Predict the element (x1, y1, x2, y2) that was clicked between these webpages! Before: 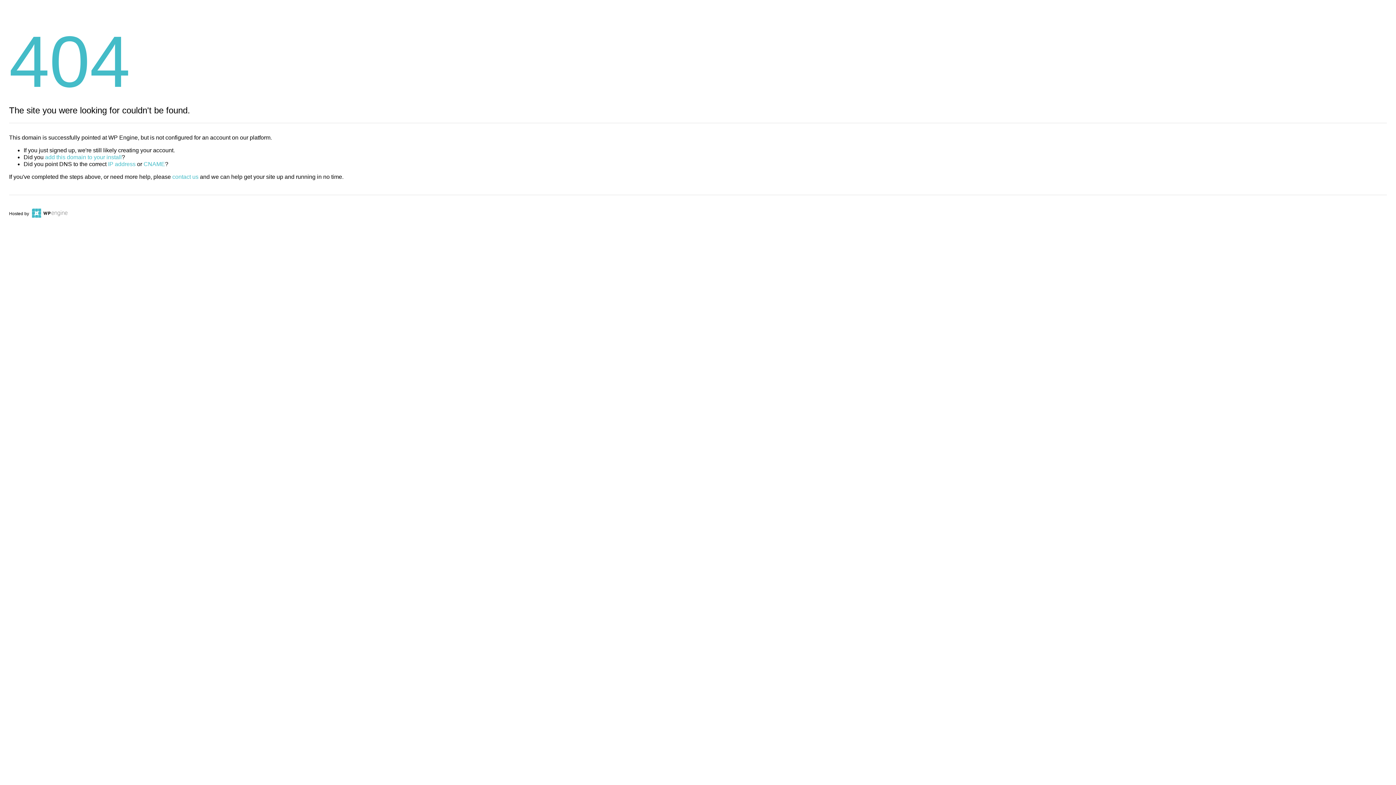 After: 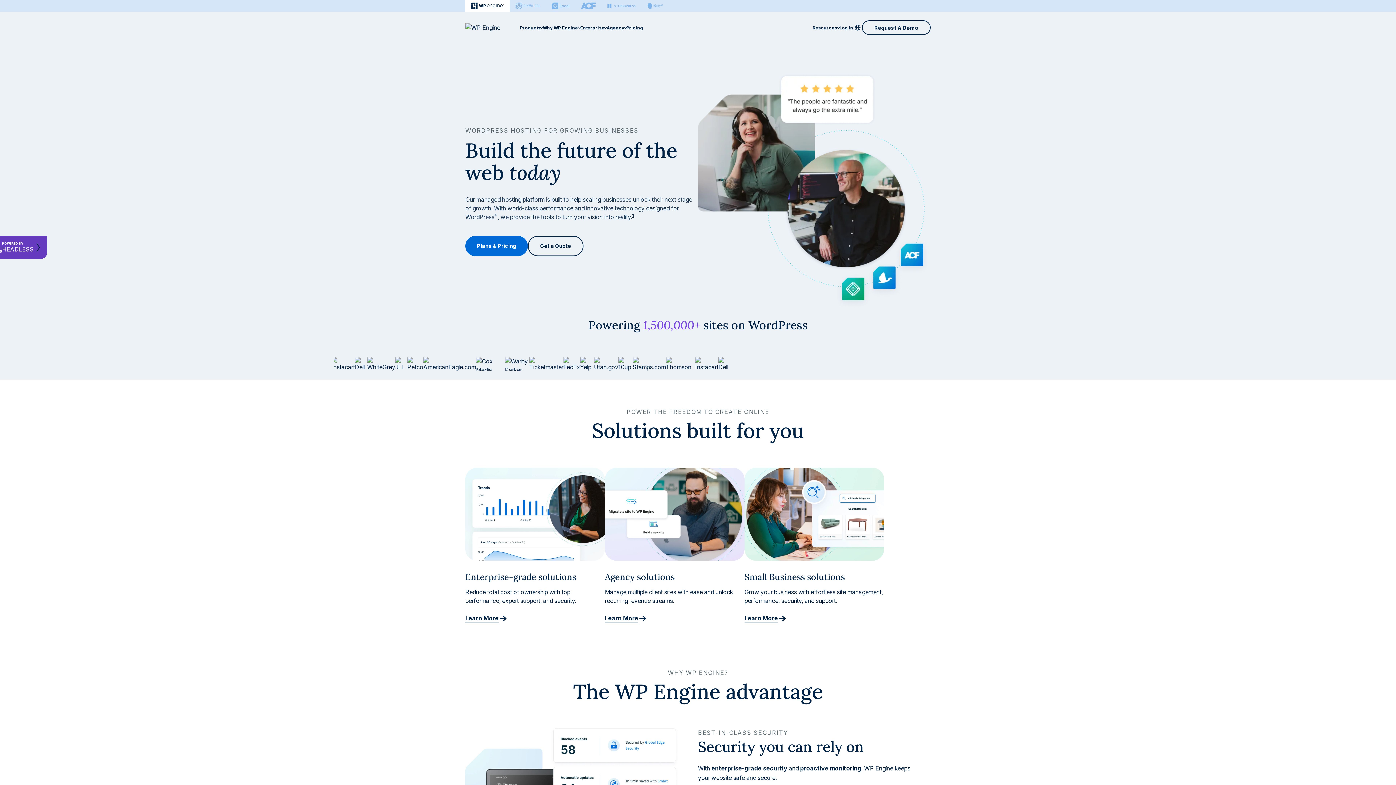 Action: bbox: (30, 211, 67, 216)